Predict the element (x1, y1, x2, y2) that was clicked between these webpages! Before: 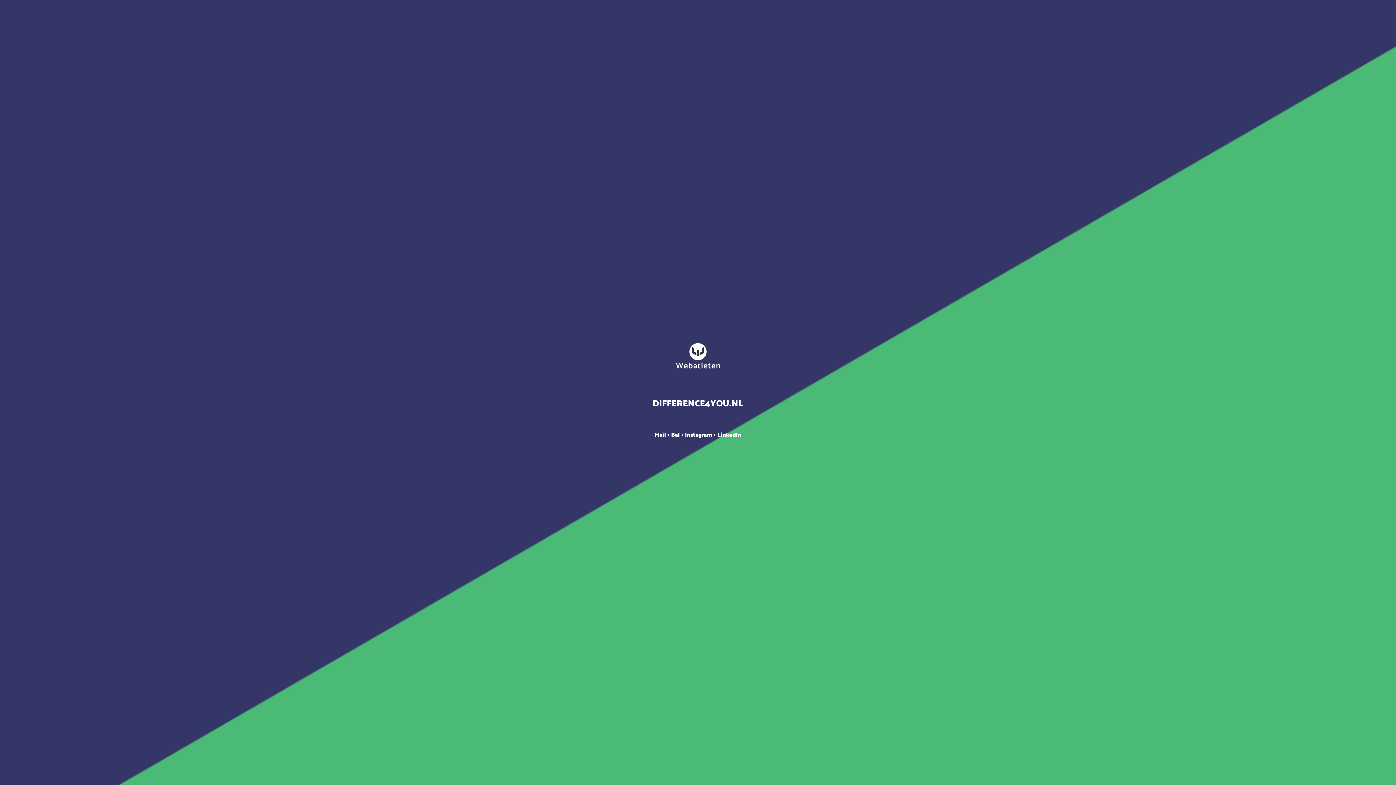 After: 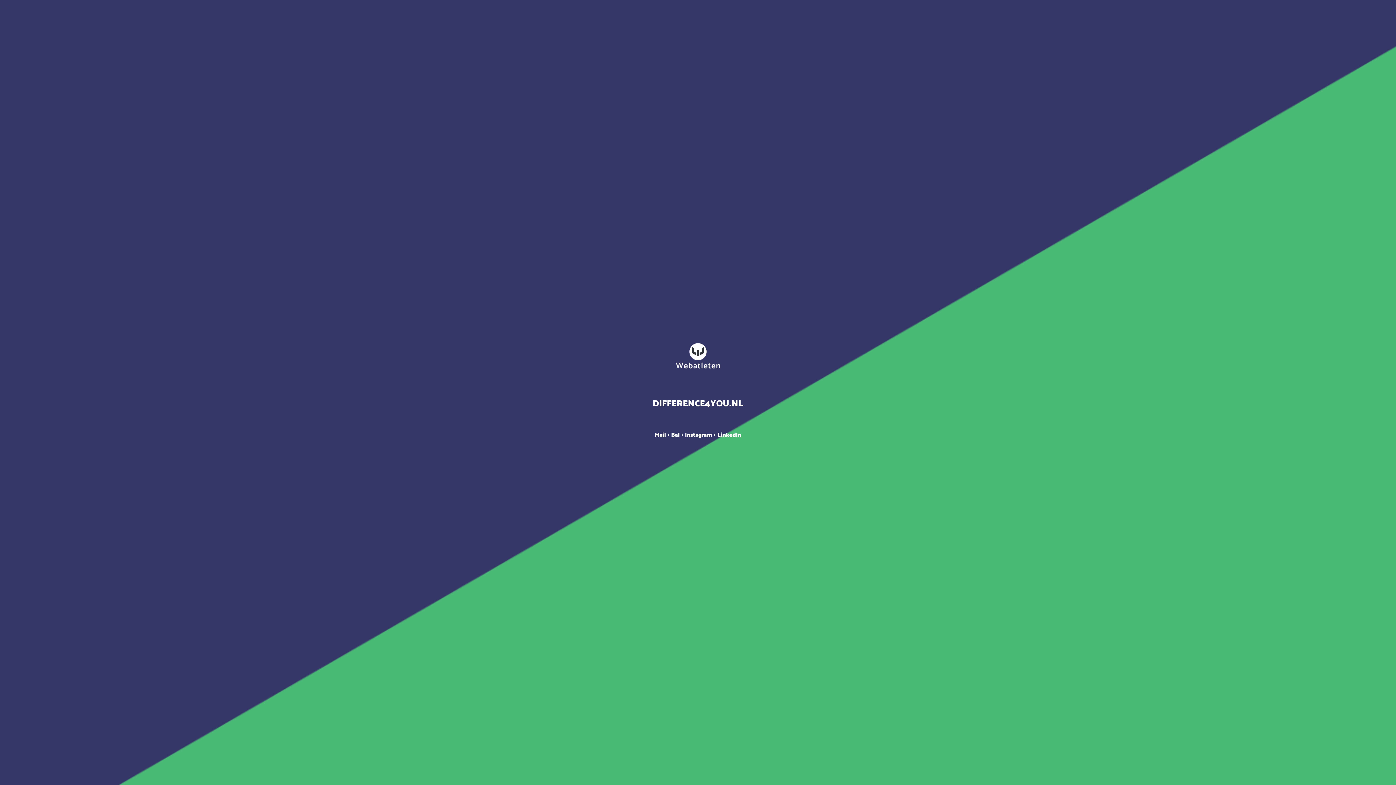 Action: bbox: (654, 430, 667, 440) label: Mail 